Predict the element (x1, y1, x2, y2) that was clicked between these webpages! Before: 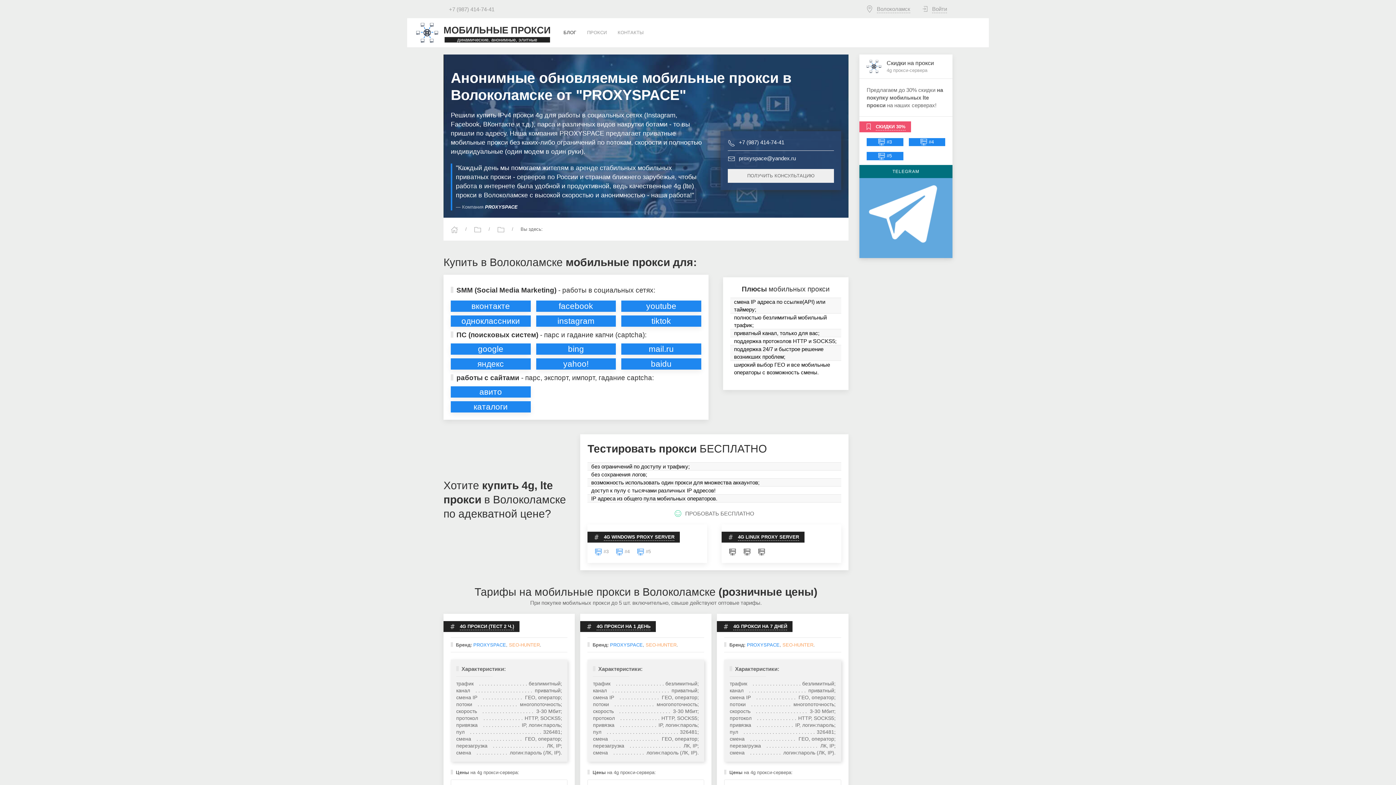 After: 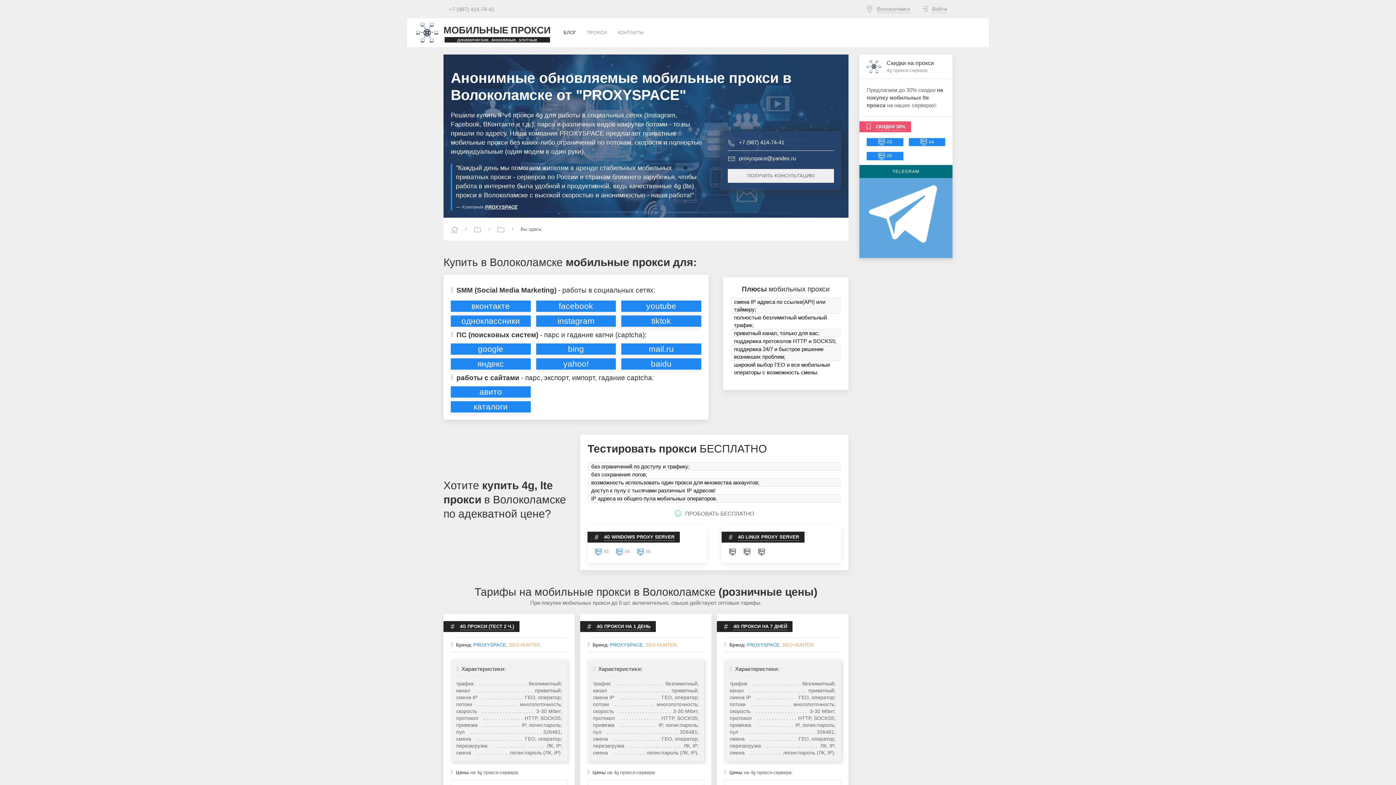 Action: label: PROXYSPACE bbox: (485, 204, 517, 209)